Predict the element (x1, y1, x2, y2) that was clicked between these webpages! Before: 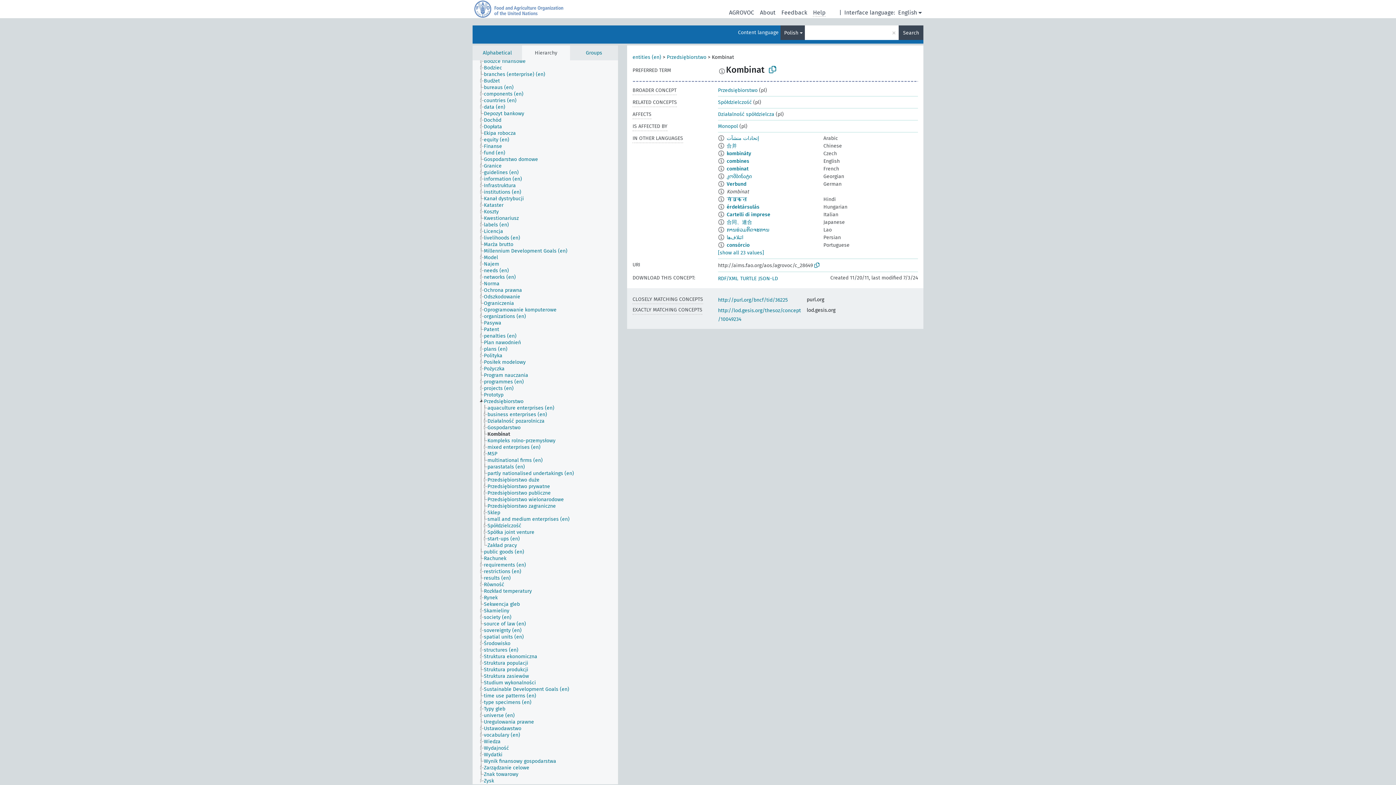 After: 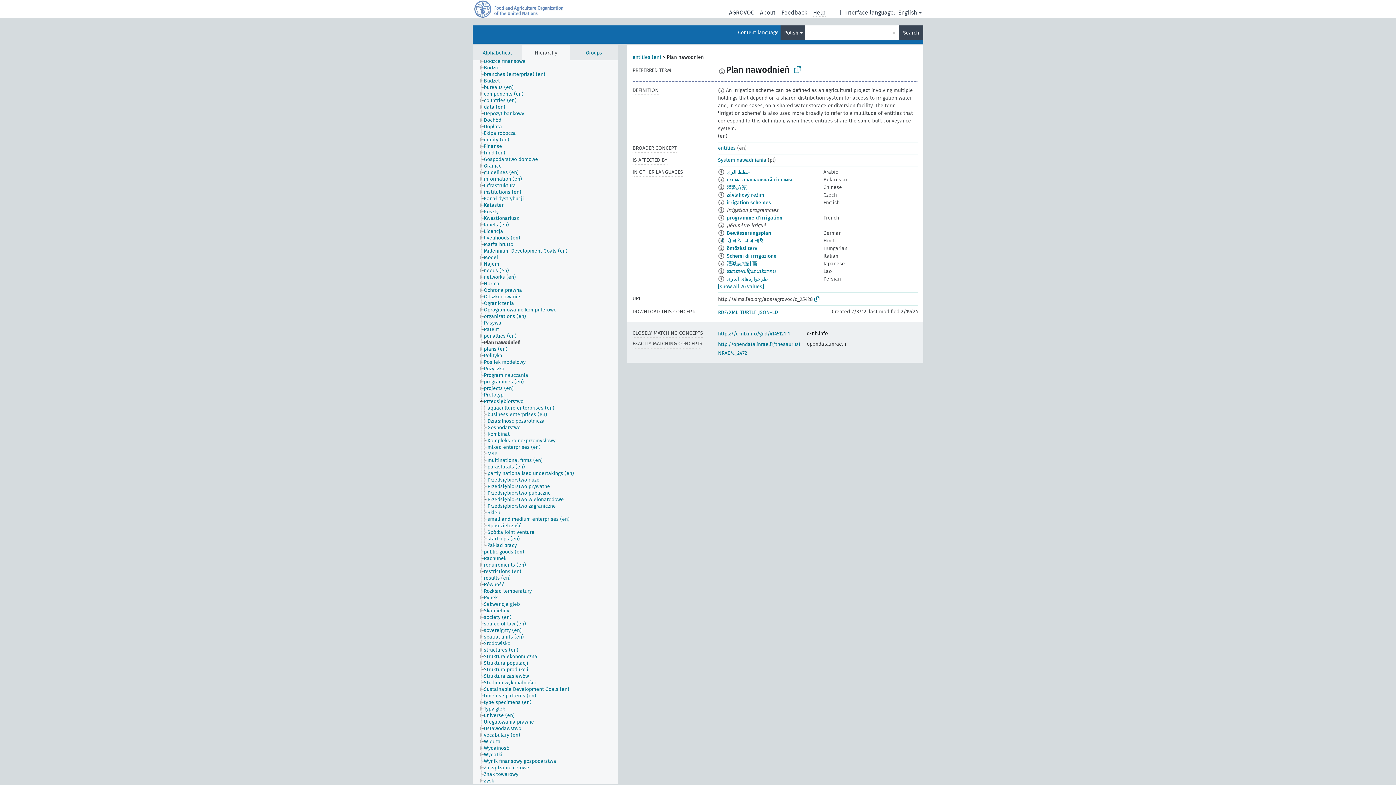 Action: bbox: (483, 339, 527, 346) label: Plan nawodnień